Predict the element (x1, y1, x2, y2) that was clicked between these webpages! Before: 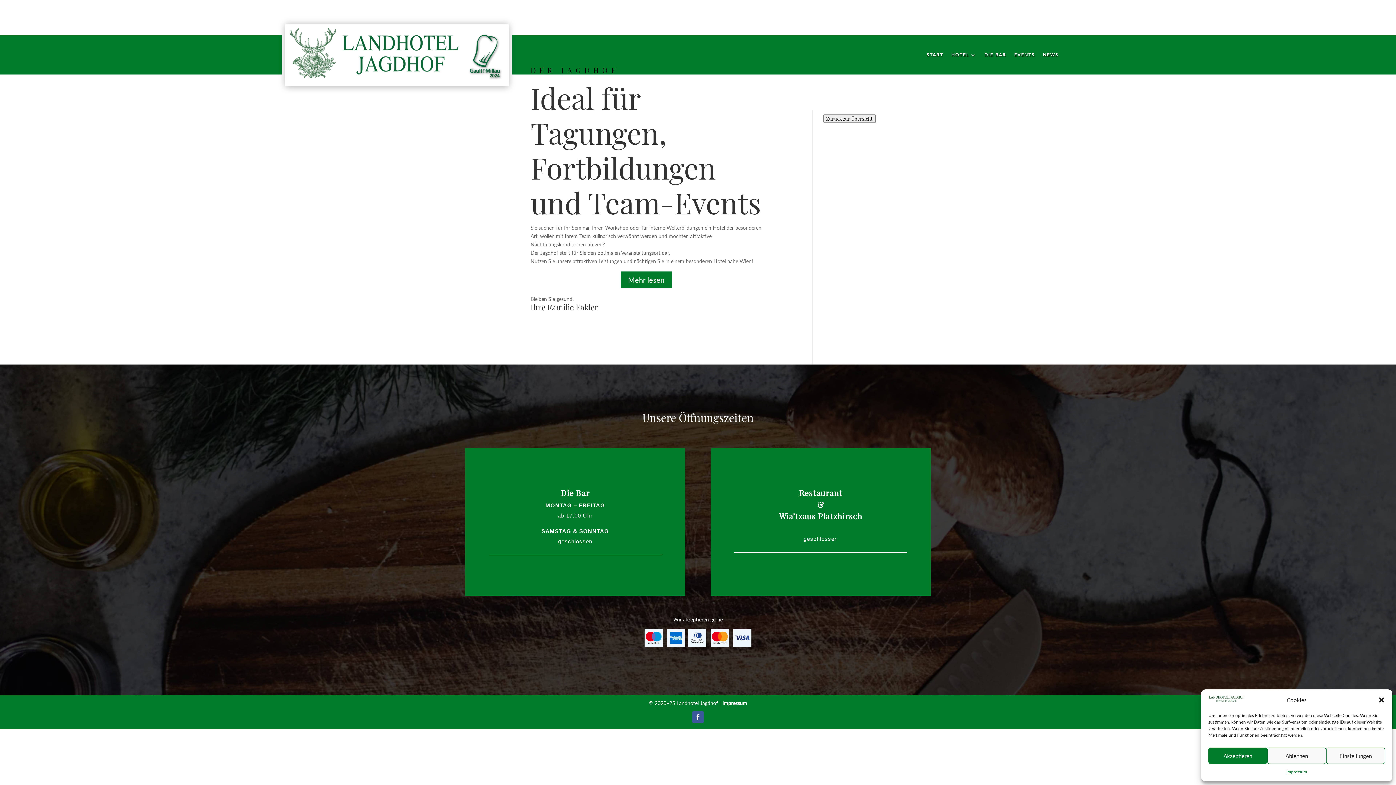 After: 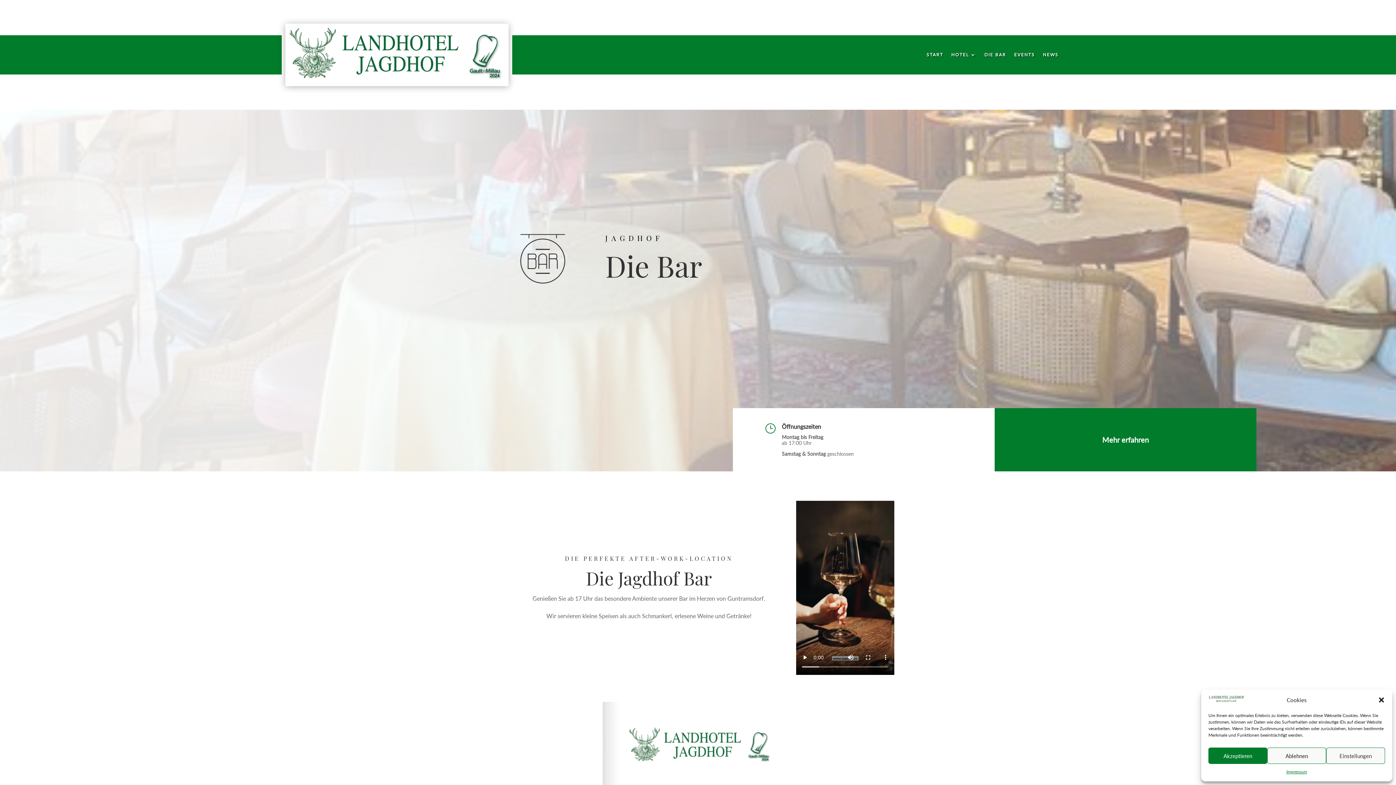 Action: bbox: (984, 52, 1006, 60) label: DIE BAR